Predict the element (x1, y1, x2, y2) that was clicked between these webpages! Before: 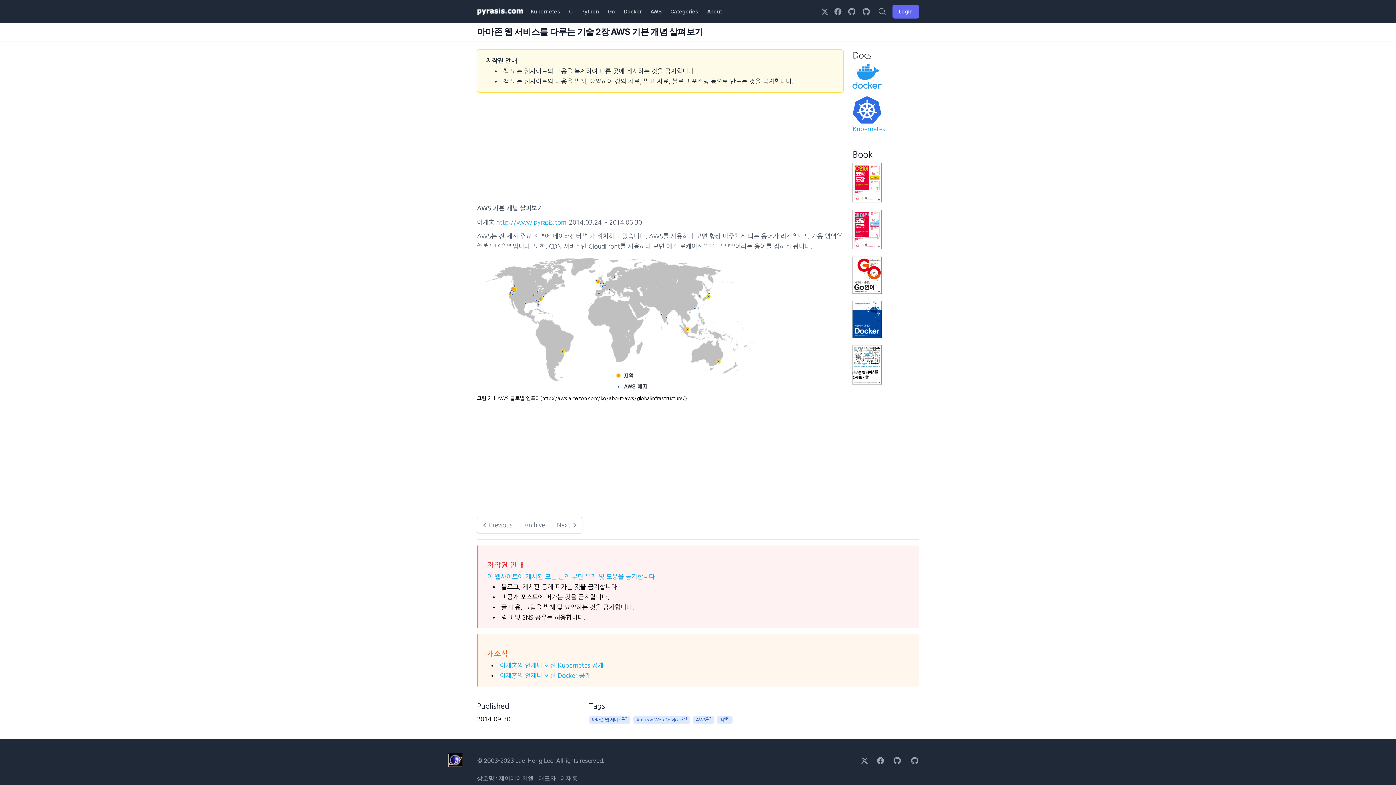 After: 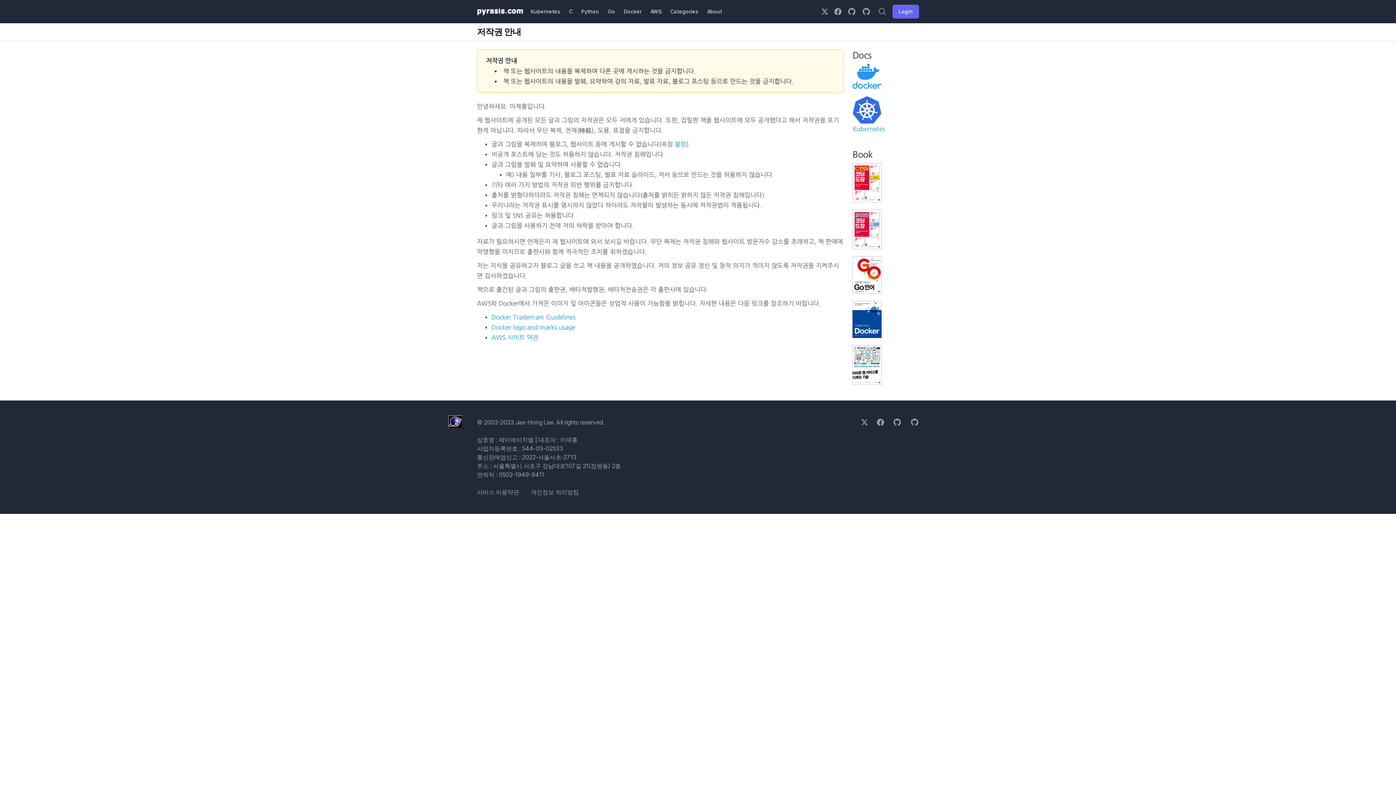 Action: bbox: (486, 57, 517, 63) label: 저작권 안내